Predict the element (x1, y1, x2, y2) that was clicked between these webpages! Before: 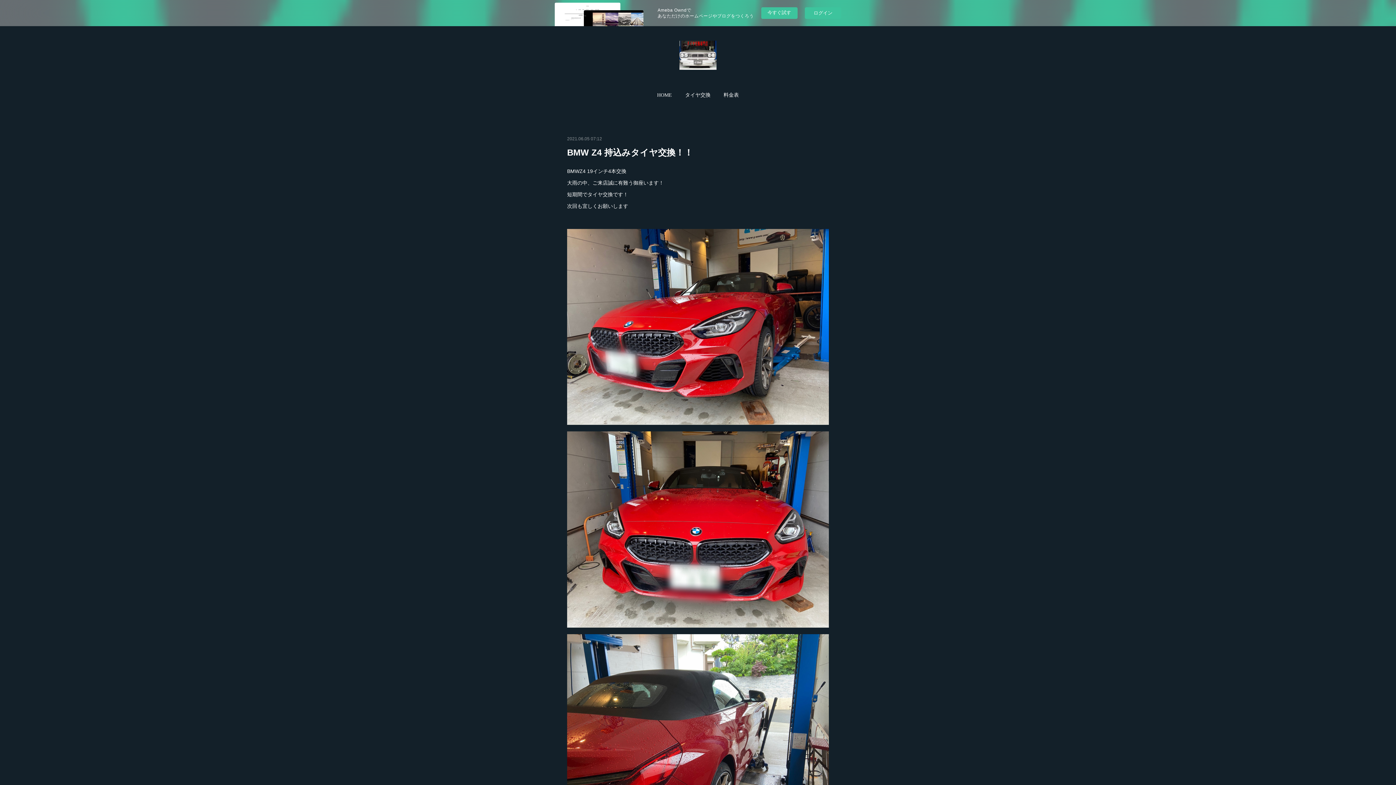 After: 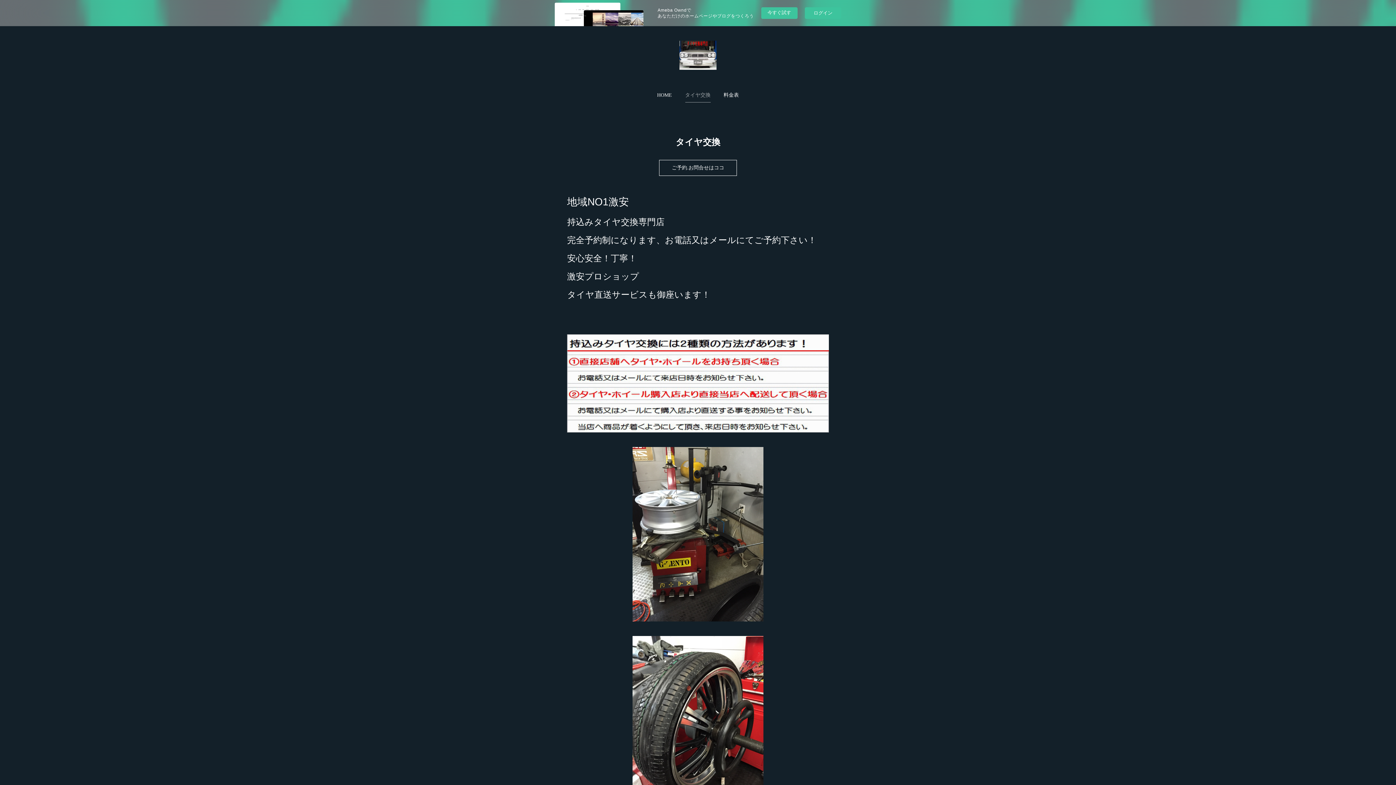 Action: bbox: (685, 88, 710, 102) label: タイヤ交換